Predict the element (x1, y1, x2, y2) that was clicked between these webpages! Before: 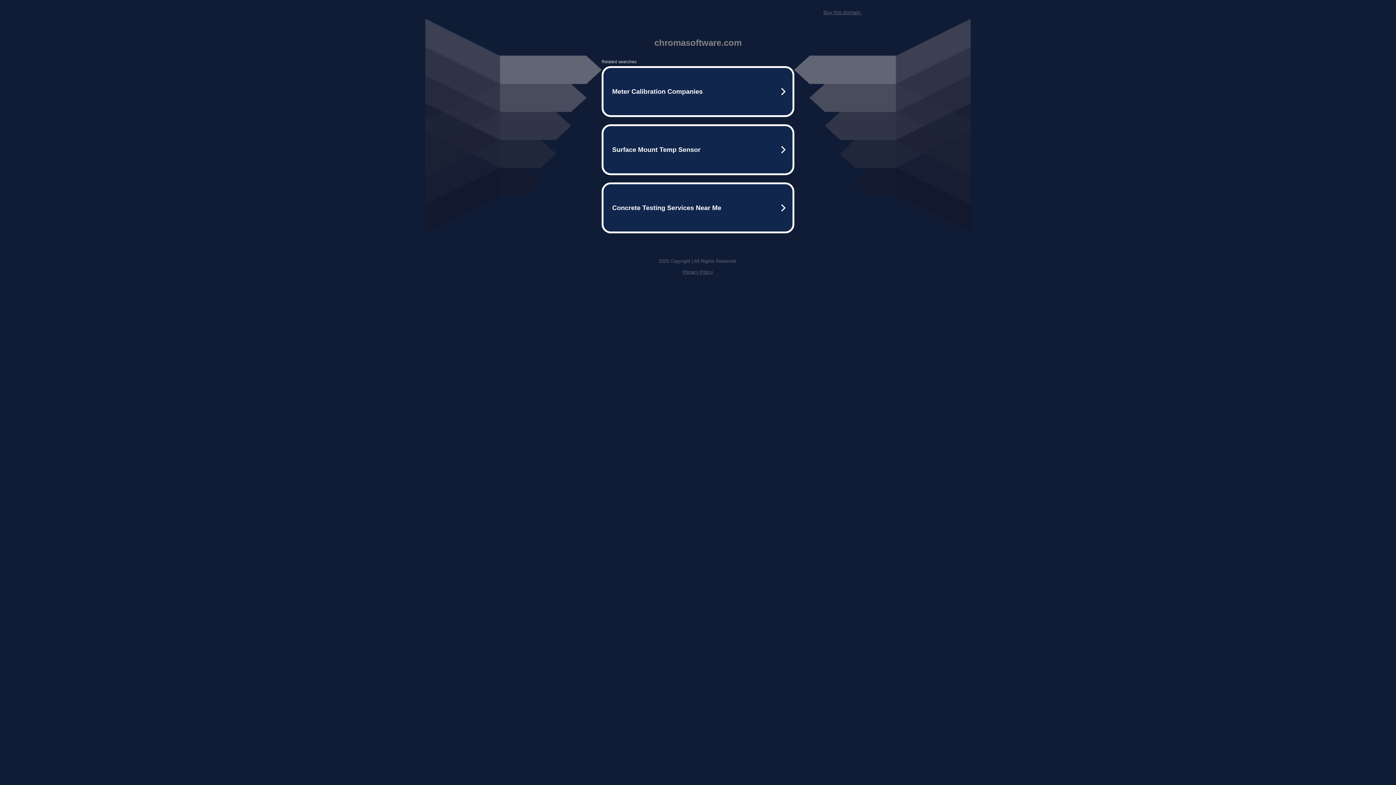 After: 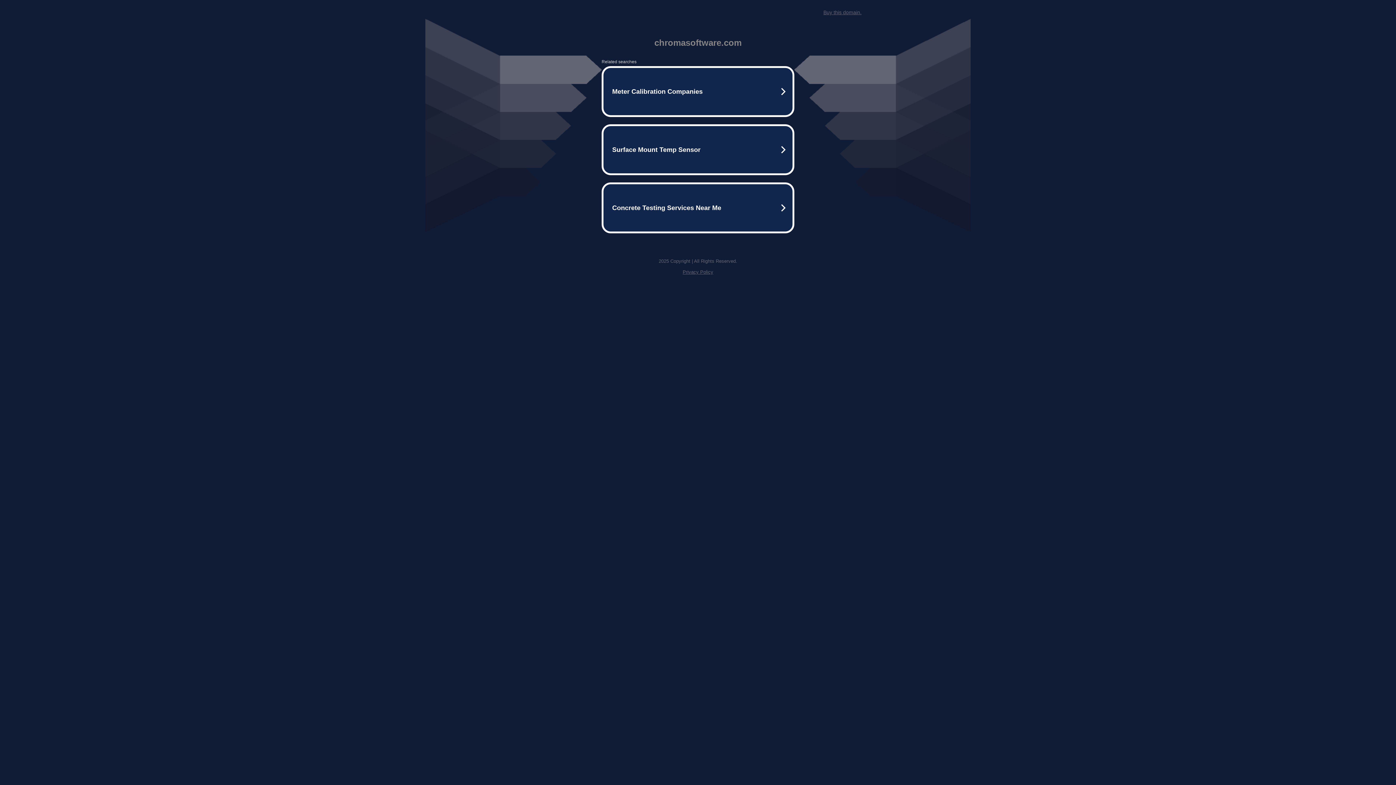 Action: label: Buy this domain. bbox: (823, 9, 861, 15)